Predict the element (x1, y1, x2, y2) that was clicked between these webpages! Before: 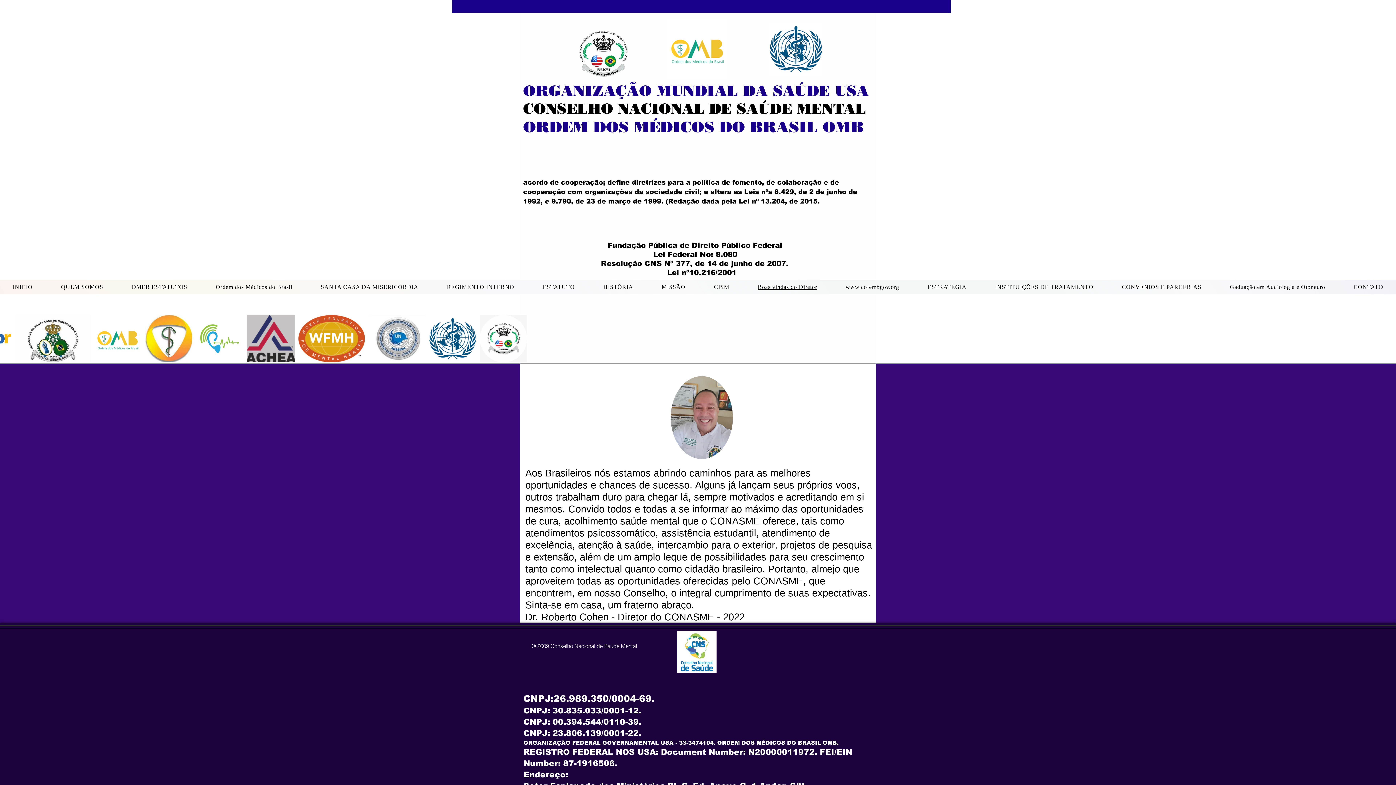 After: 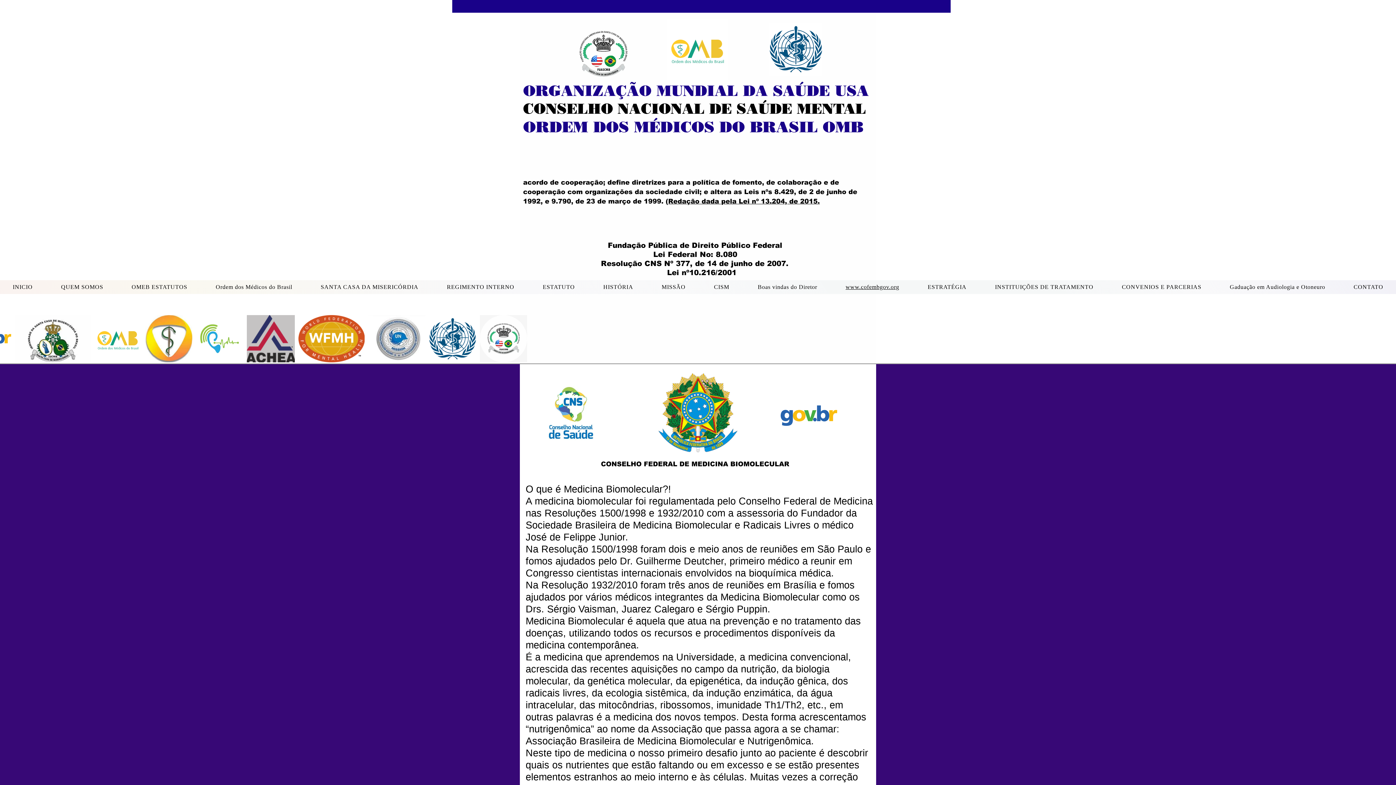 Action: bbox: (833, 280, 912, 294) label: www.cofembgov.org